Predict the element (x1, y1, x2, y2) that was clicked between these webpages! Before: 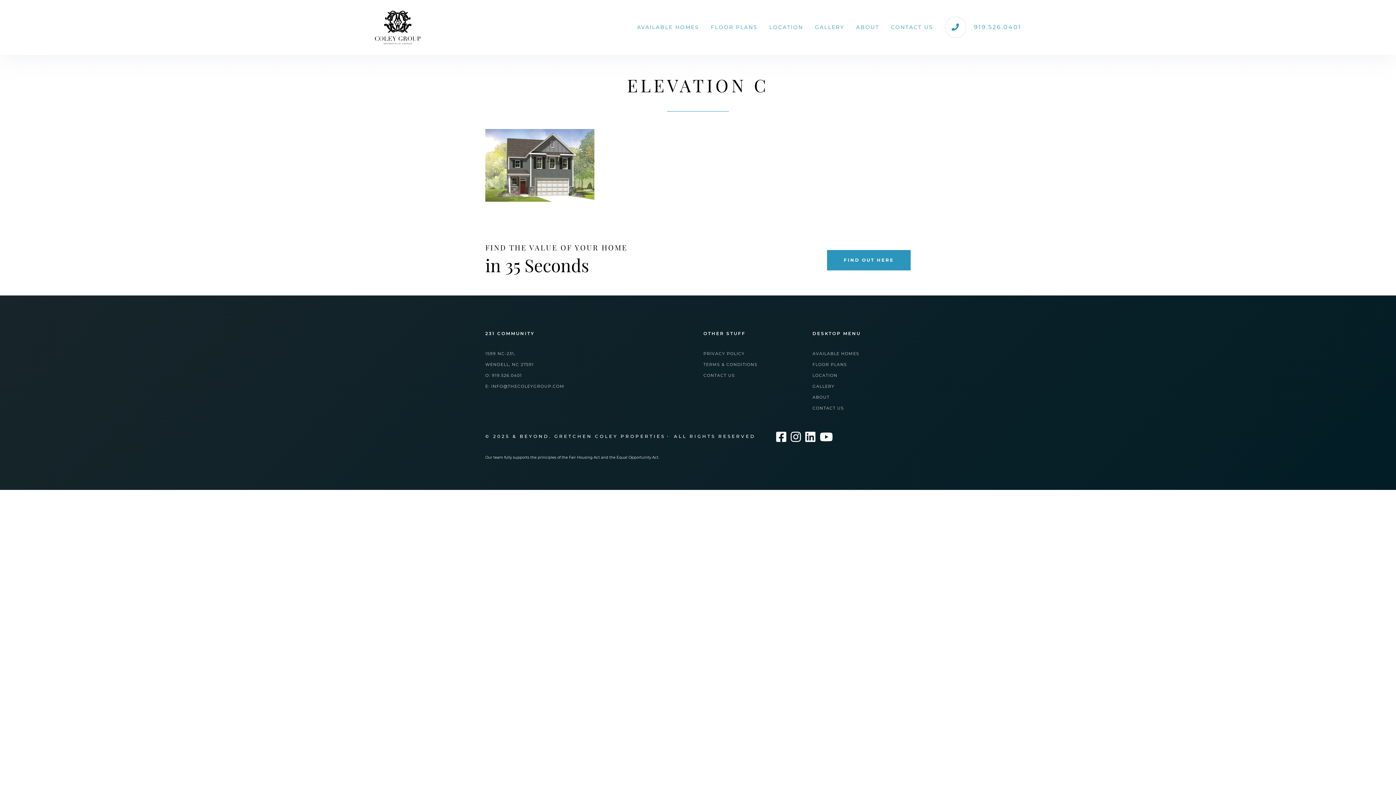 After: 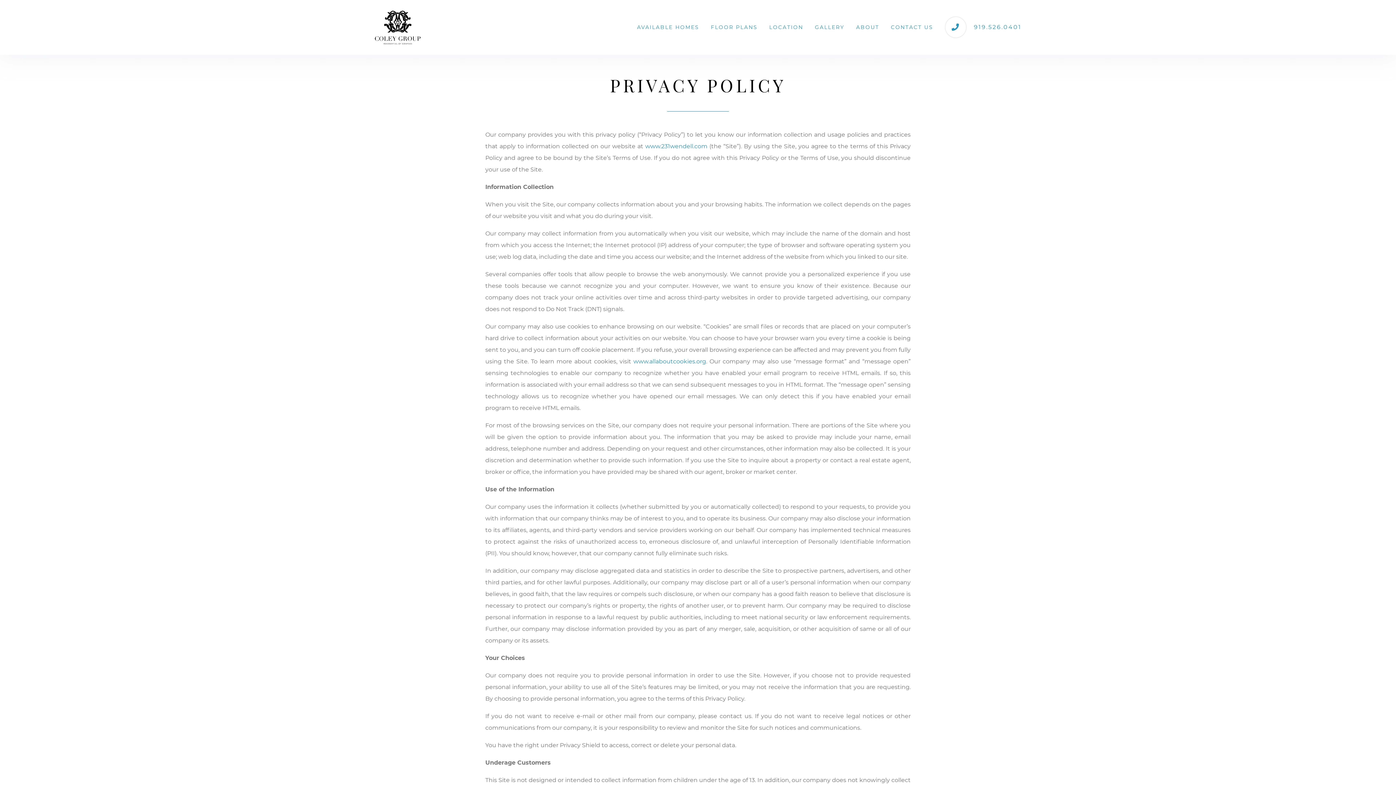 Action: label: PRIVACY POLICY bbox: (703, 351, 744, 356)